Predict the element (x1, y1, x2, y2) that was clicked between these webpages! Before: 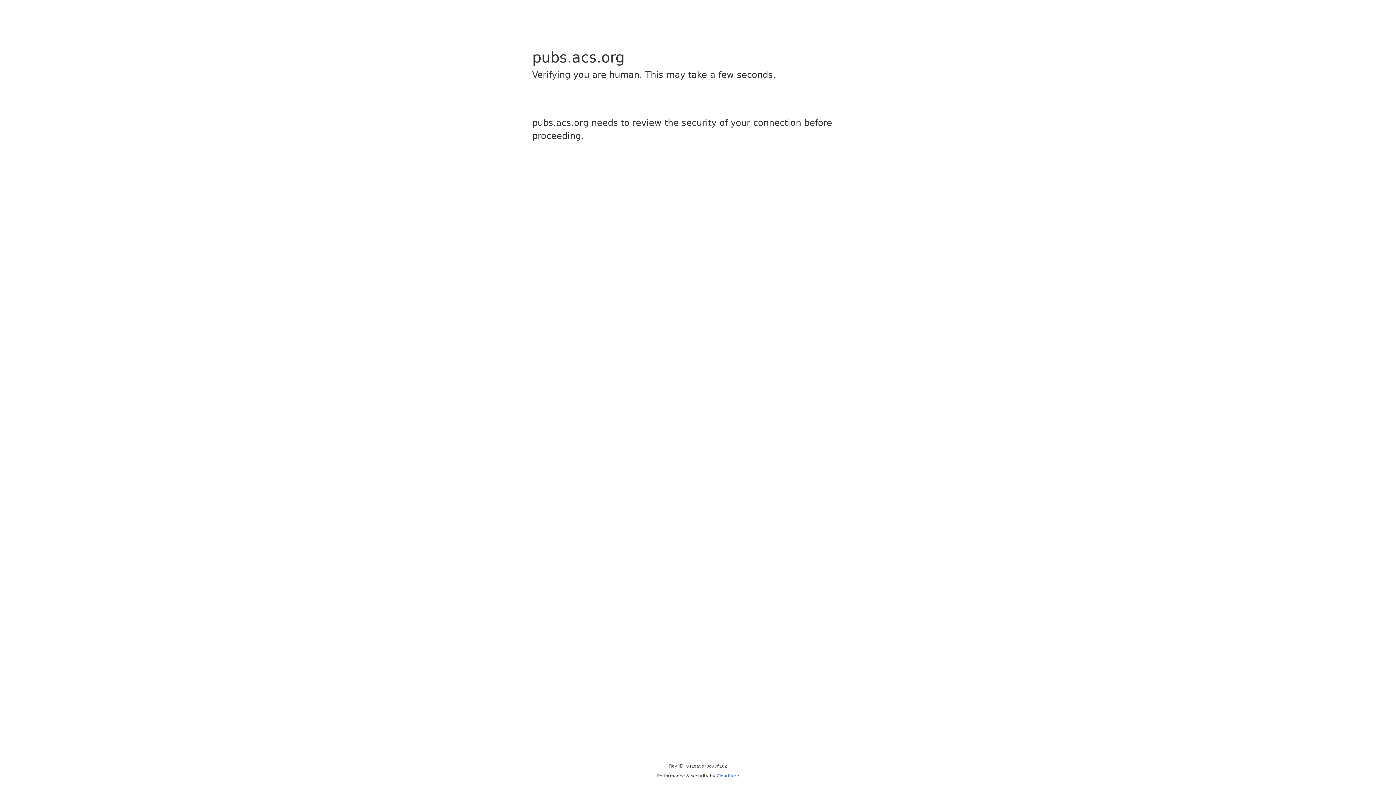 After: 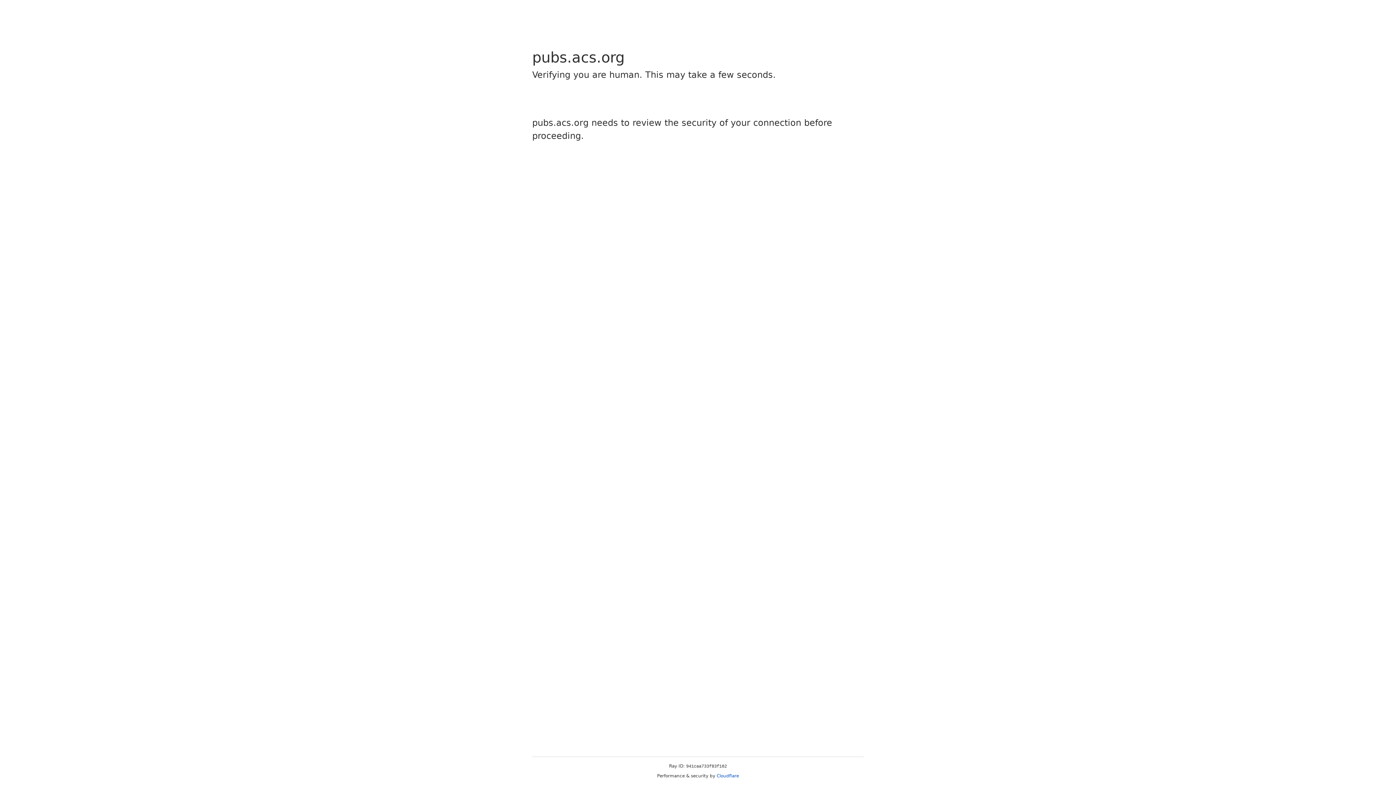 Action: bbox: (716, 773, 739, 778) label: Cloudflare